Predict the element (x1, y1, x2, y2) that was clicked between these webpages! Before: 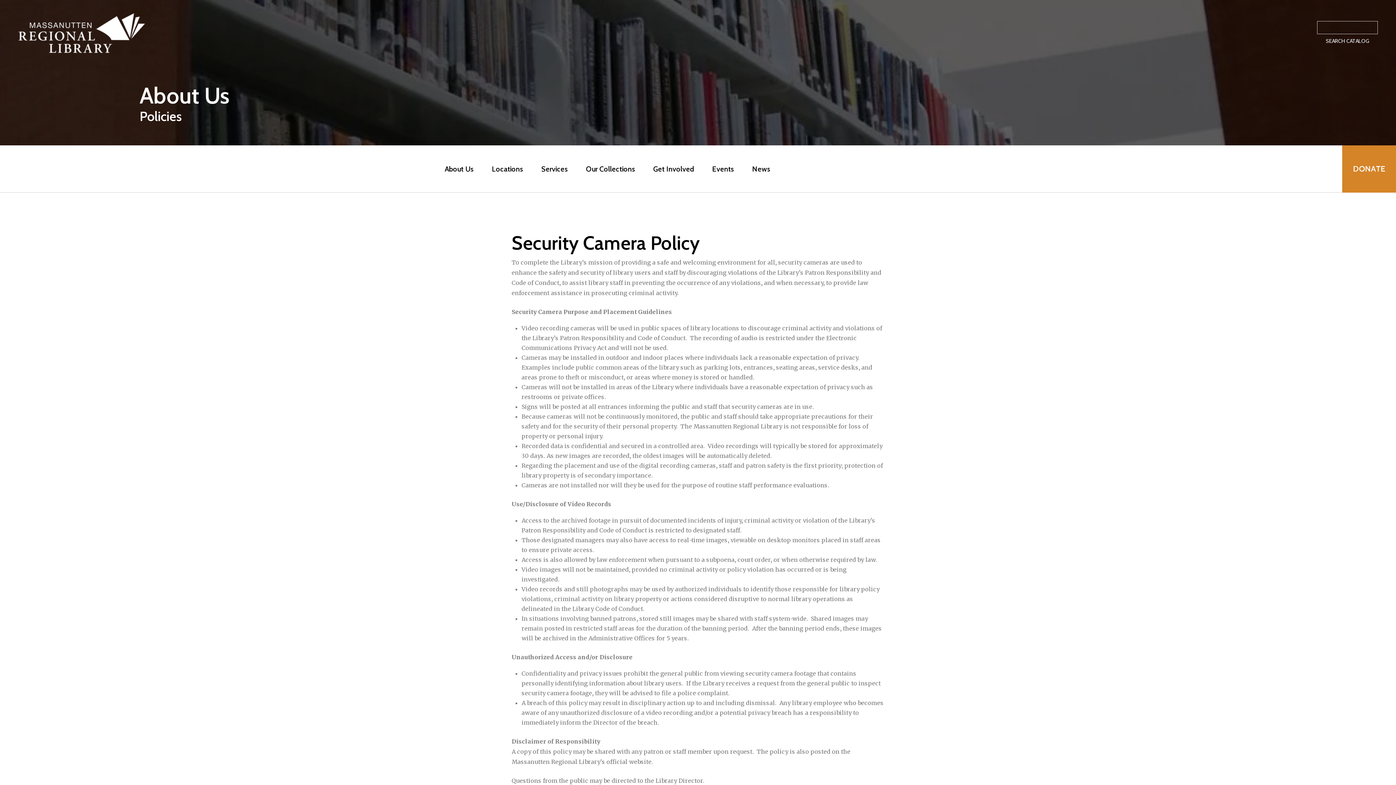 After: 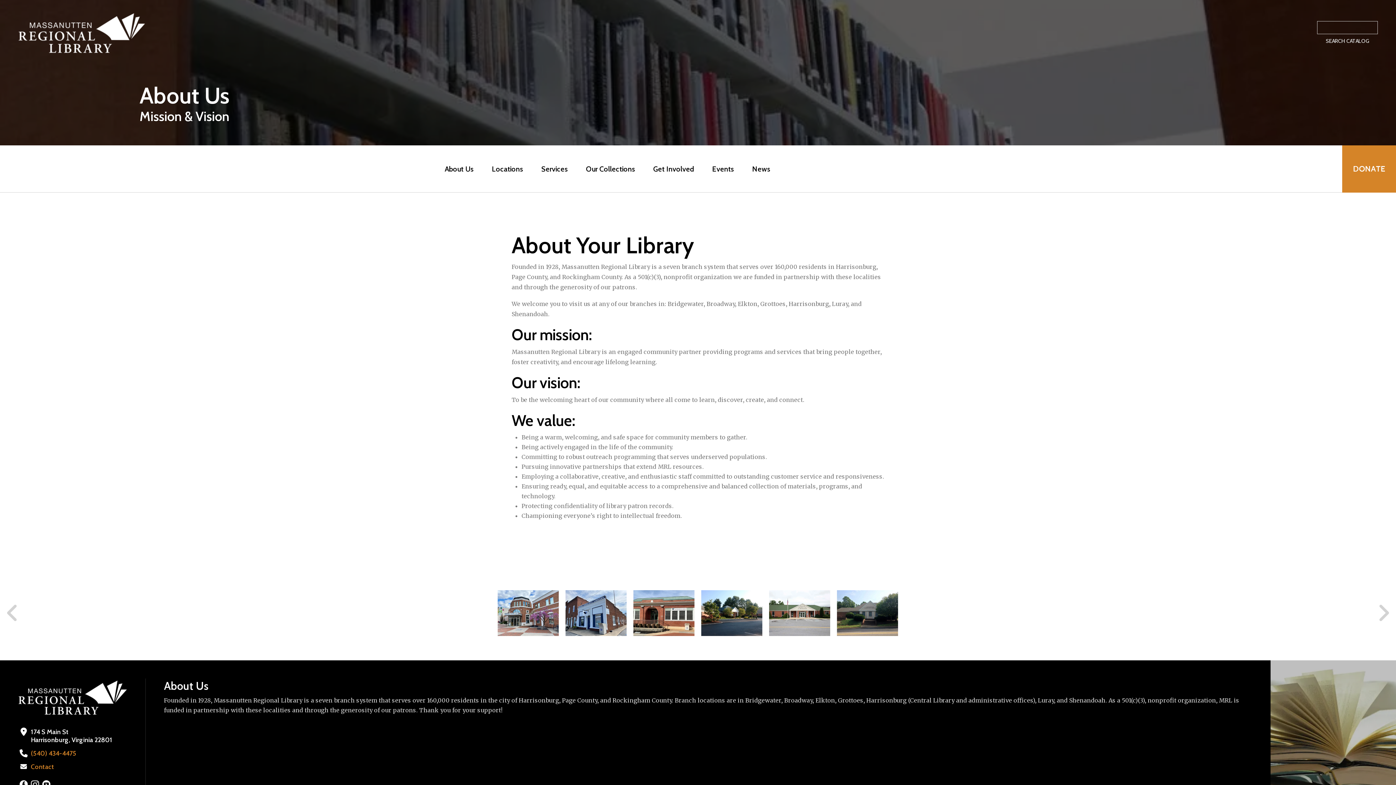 Action: bbox: (435, 145, 482, 192) label: About Us